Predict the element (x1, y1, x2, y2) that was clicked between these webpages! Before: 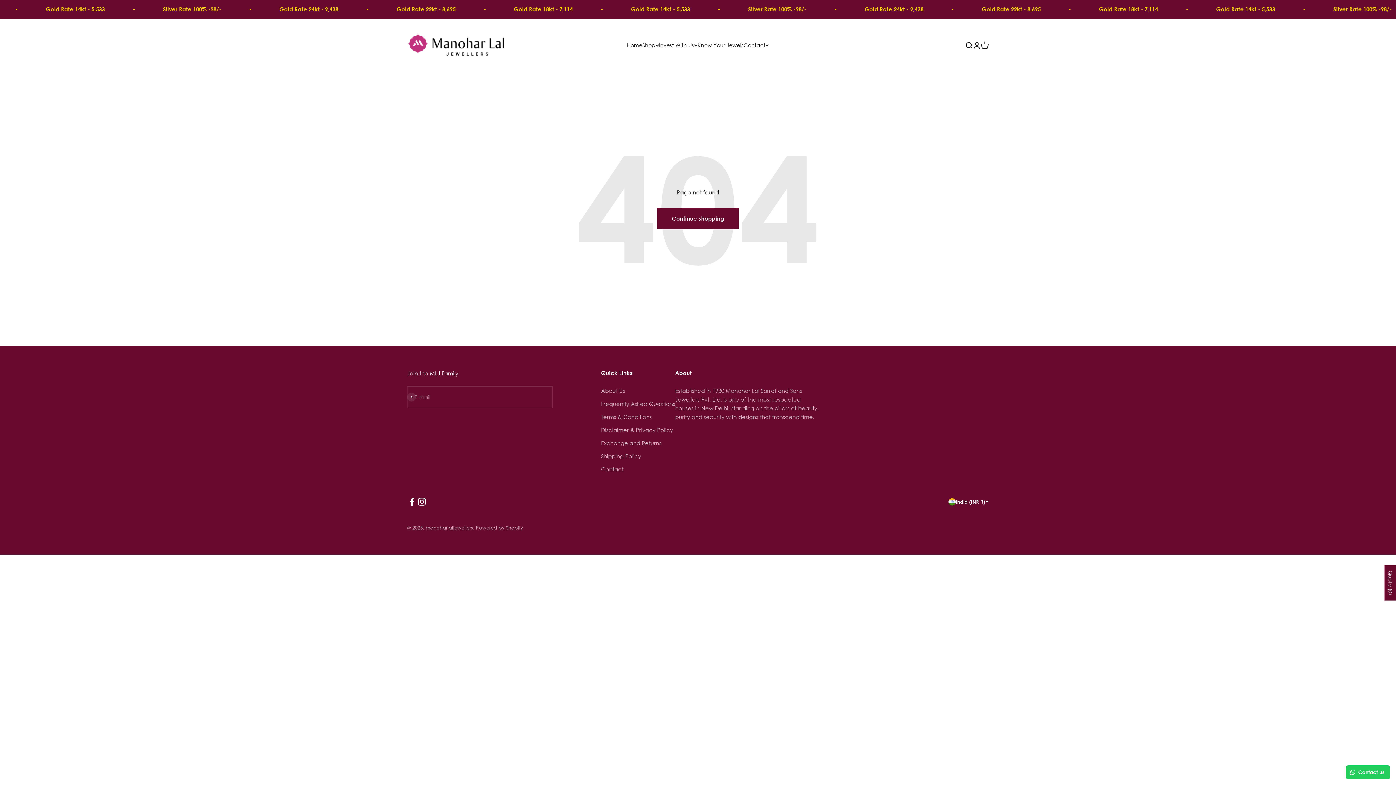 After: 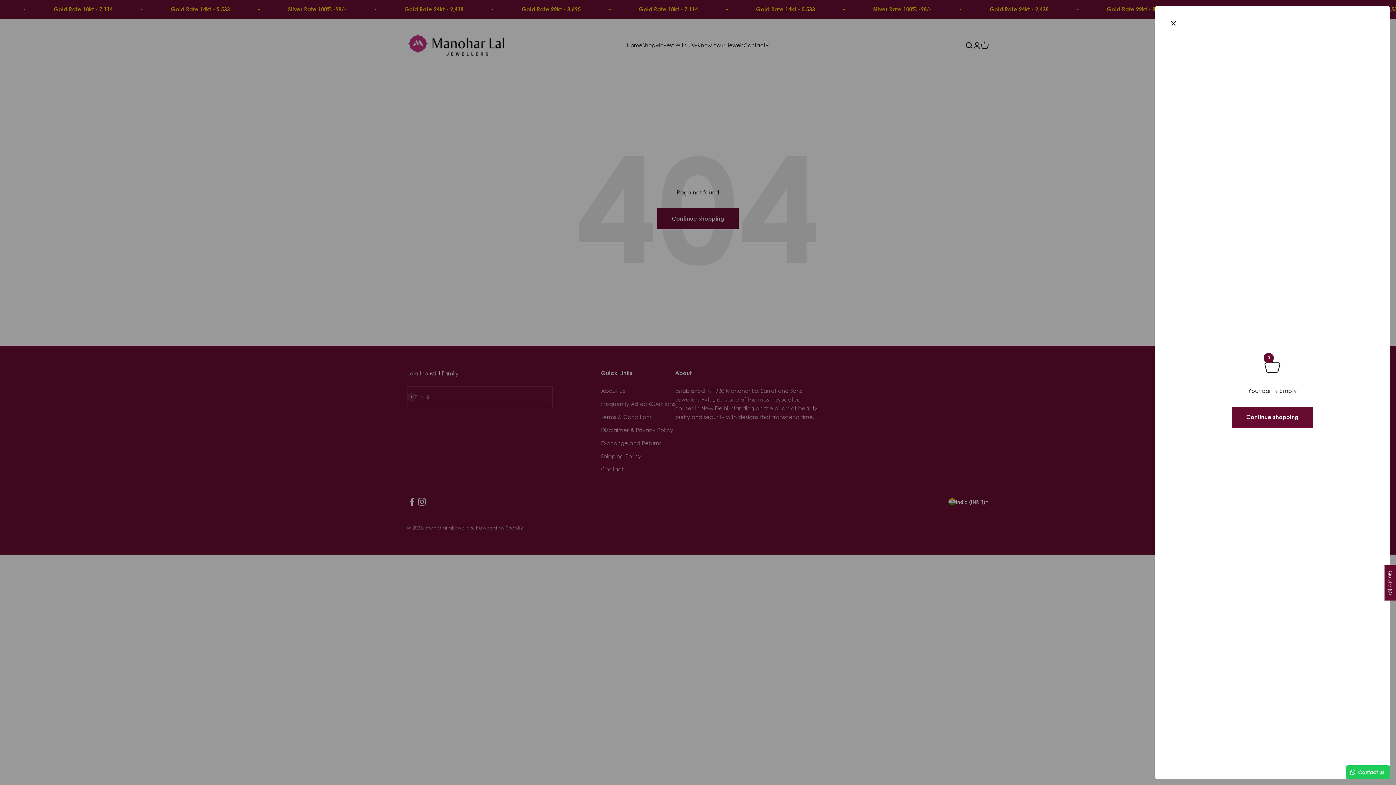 Action: bbox: (981, 41, 989, 49) label: Open cart
0